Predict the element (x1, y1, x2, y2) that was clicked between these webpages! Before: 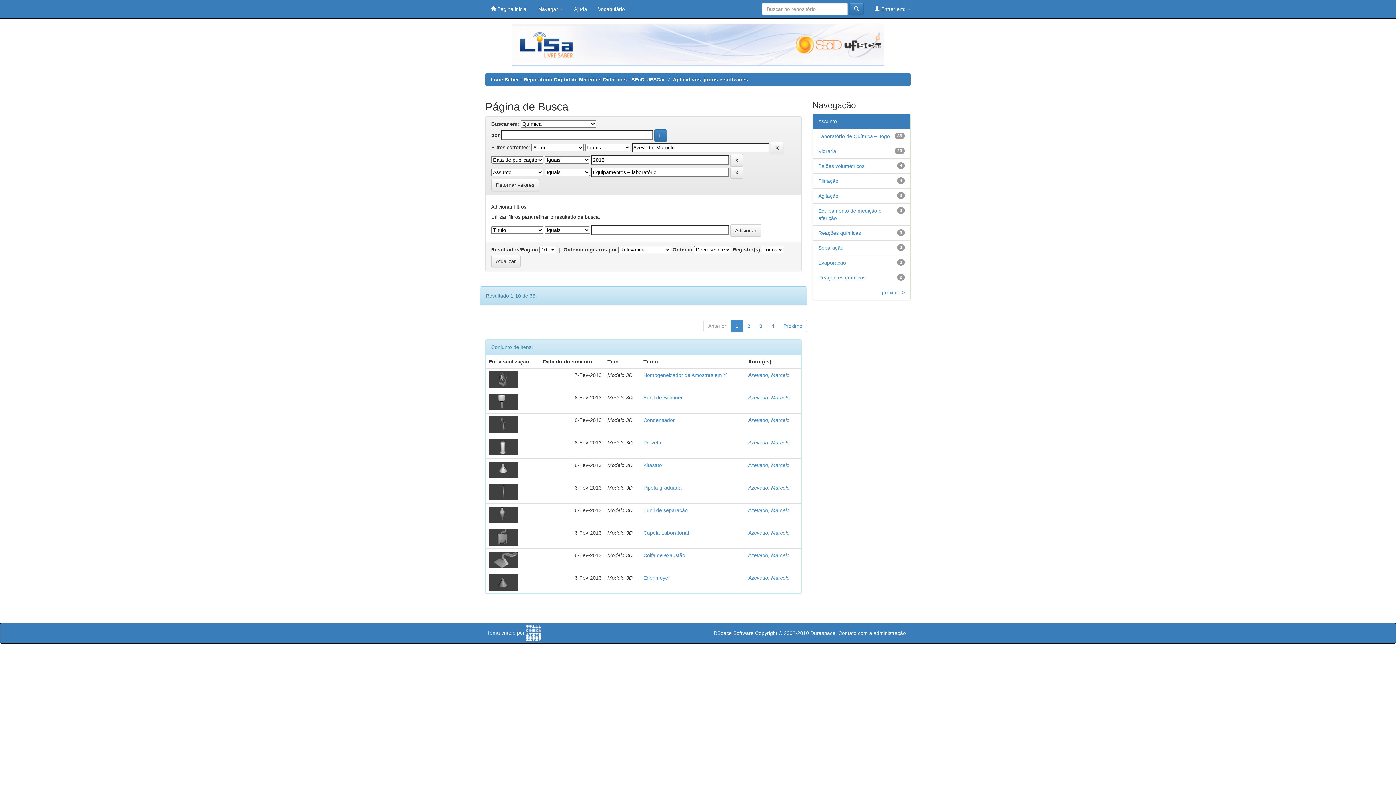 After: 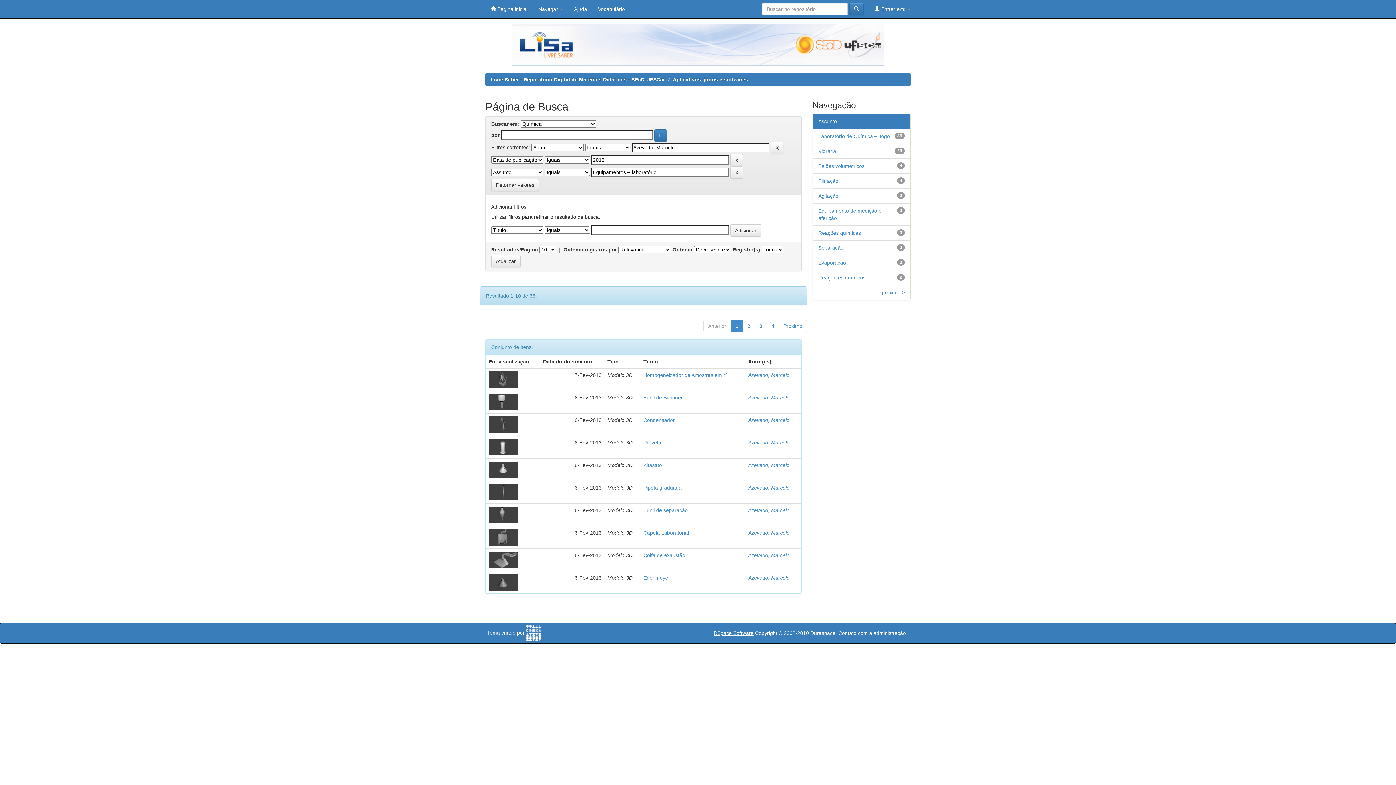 Action: bbox: (713, 630, 753, 636) label: DSpace Software